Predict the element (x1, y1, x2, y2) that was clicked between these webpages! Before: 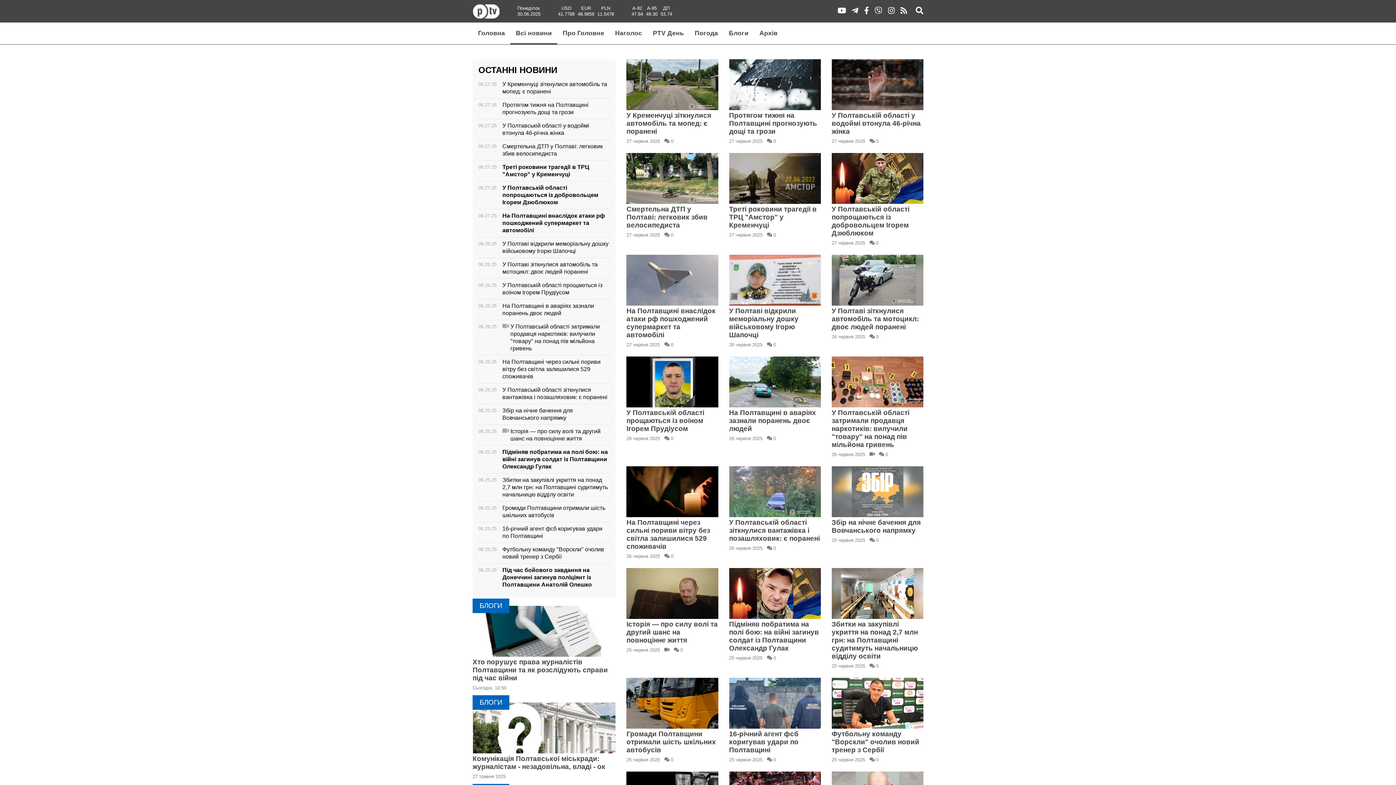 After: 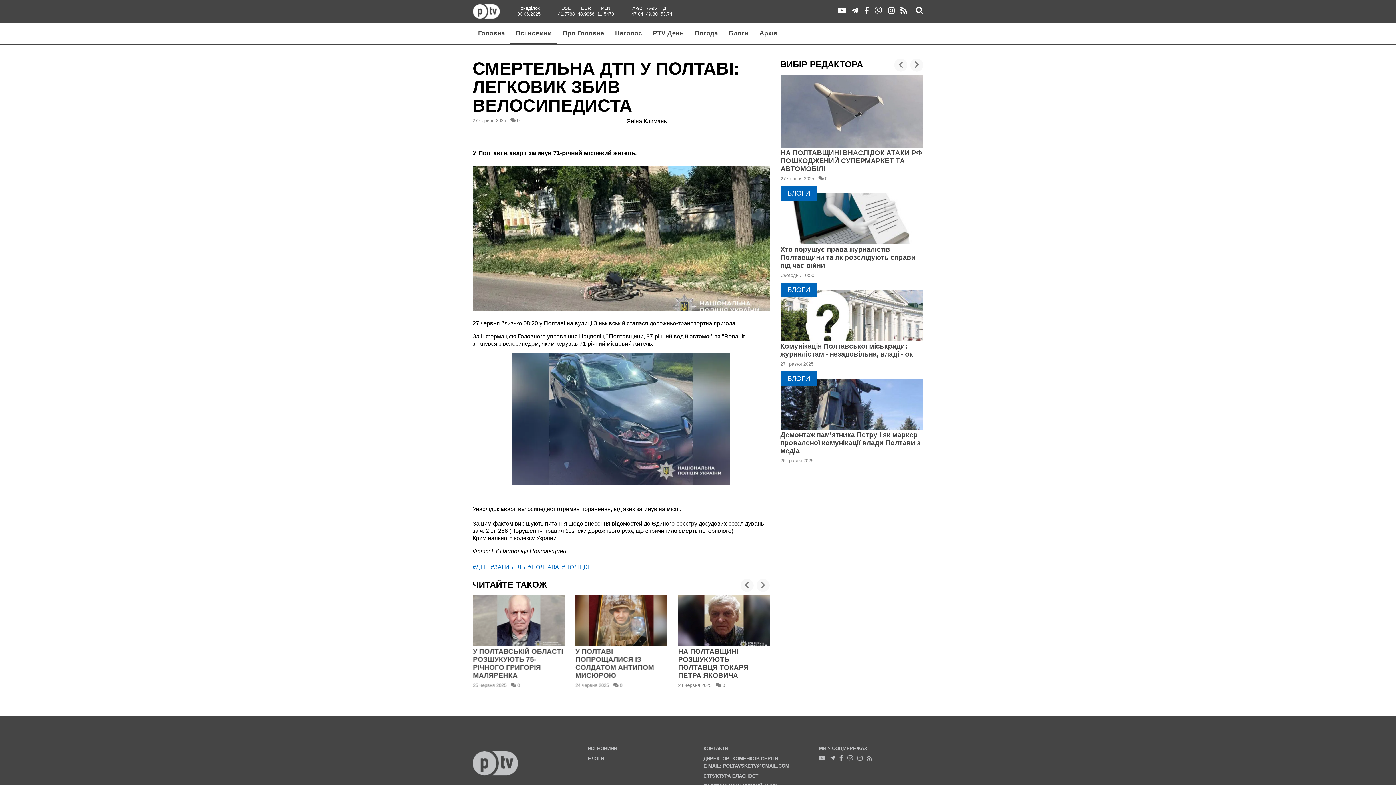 Action: bbox: (502, 143, 609, 157) label: Смертельна ДТП у Полтаві: легковик збив велосипедиста